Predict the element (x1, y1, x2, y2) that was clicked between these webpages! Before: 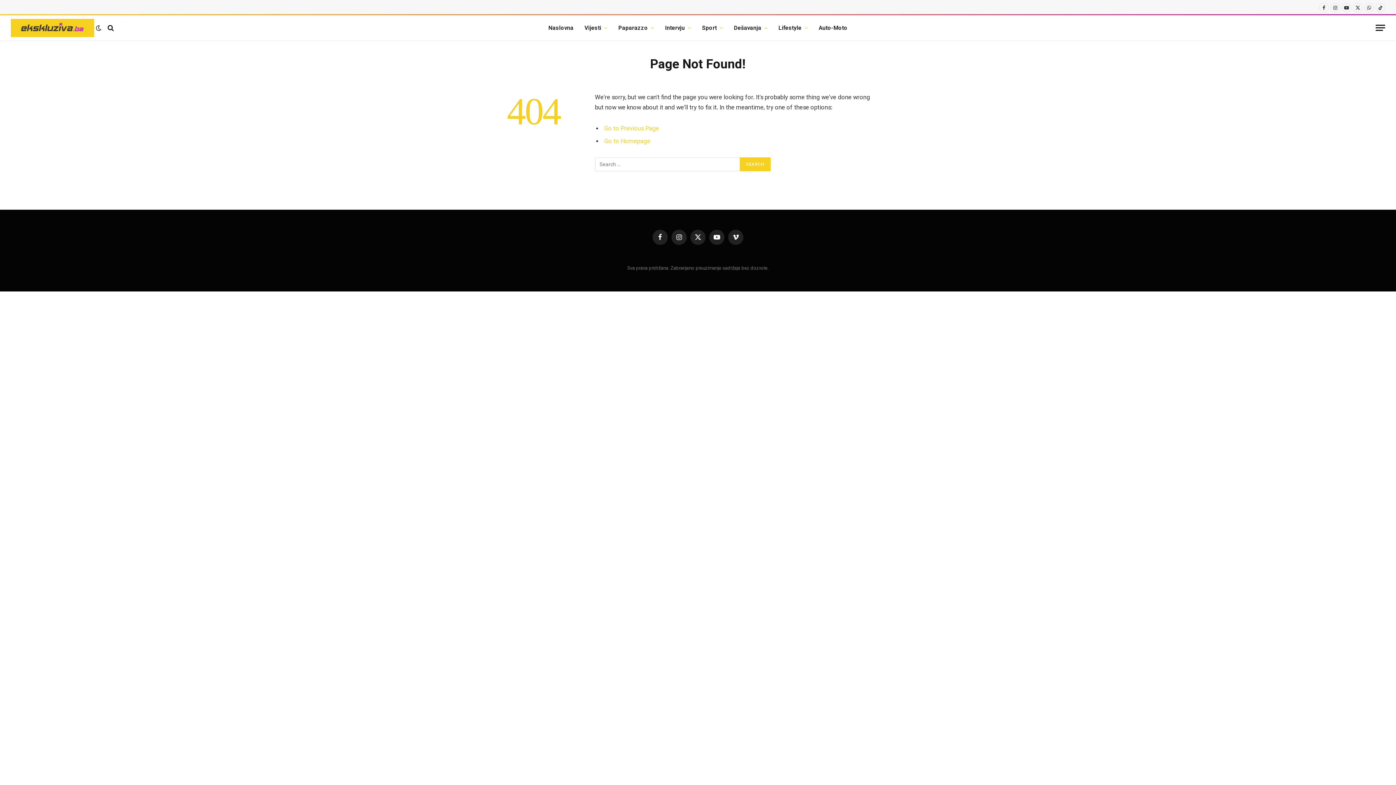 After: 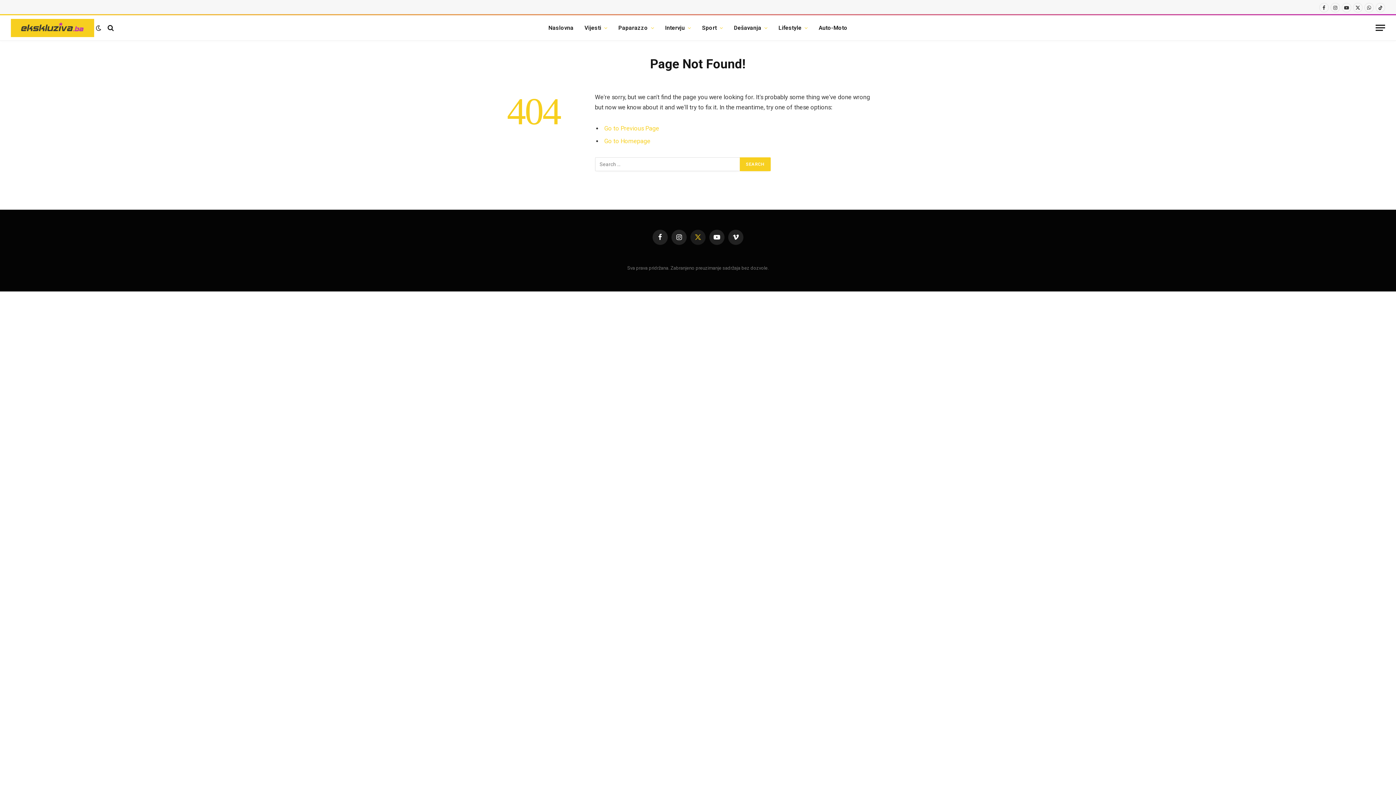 Action: label: X (Twitter) bbox: (690, 229, 705, 244)